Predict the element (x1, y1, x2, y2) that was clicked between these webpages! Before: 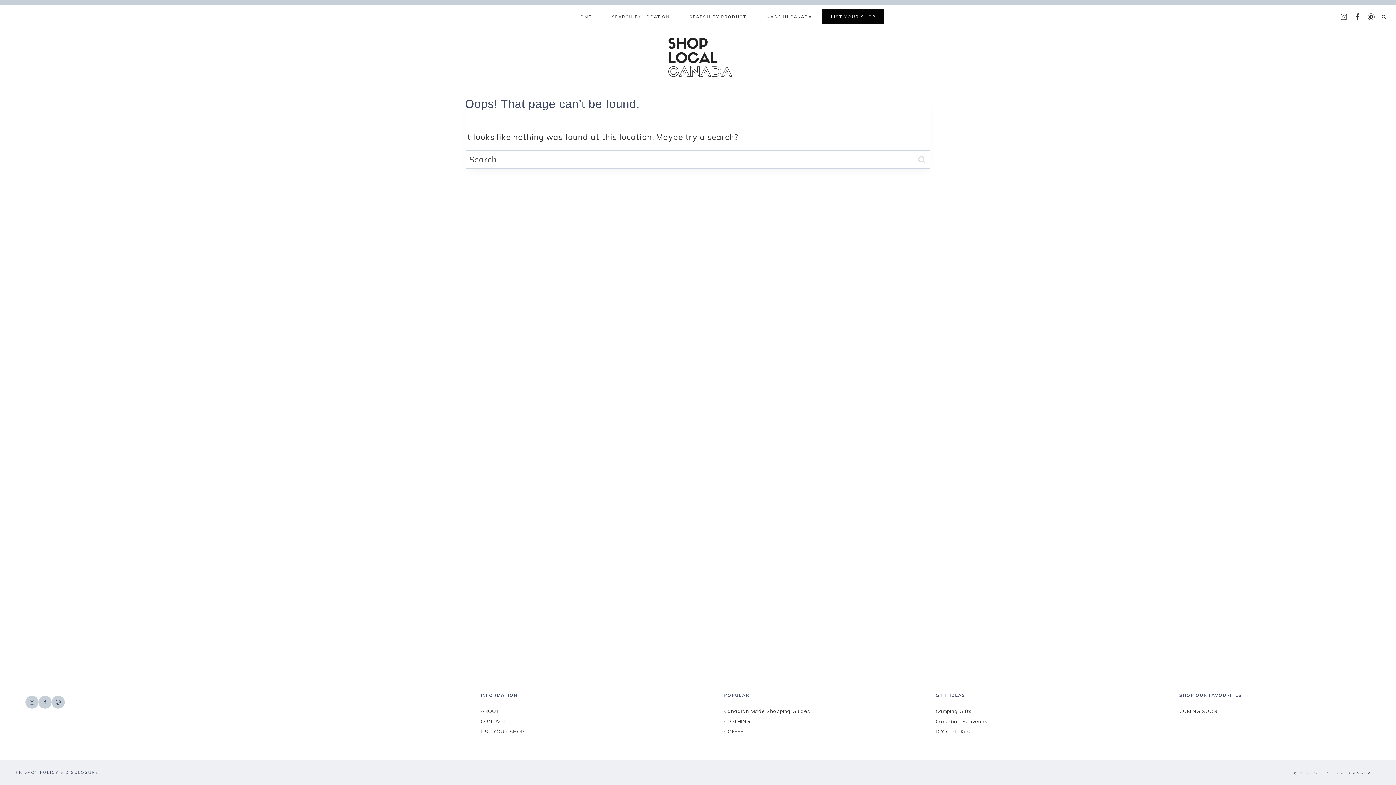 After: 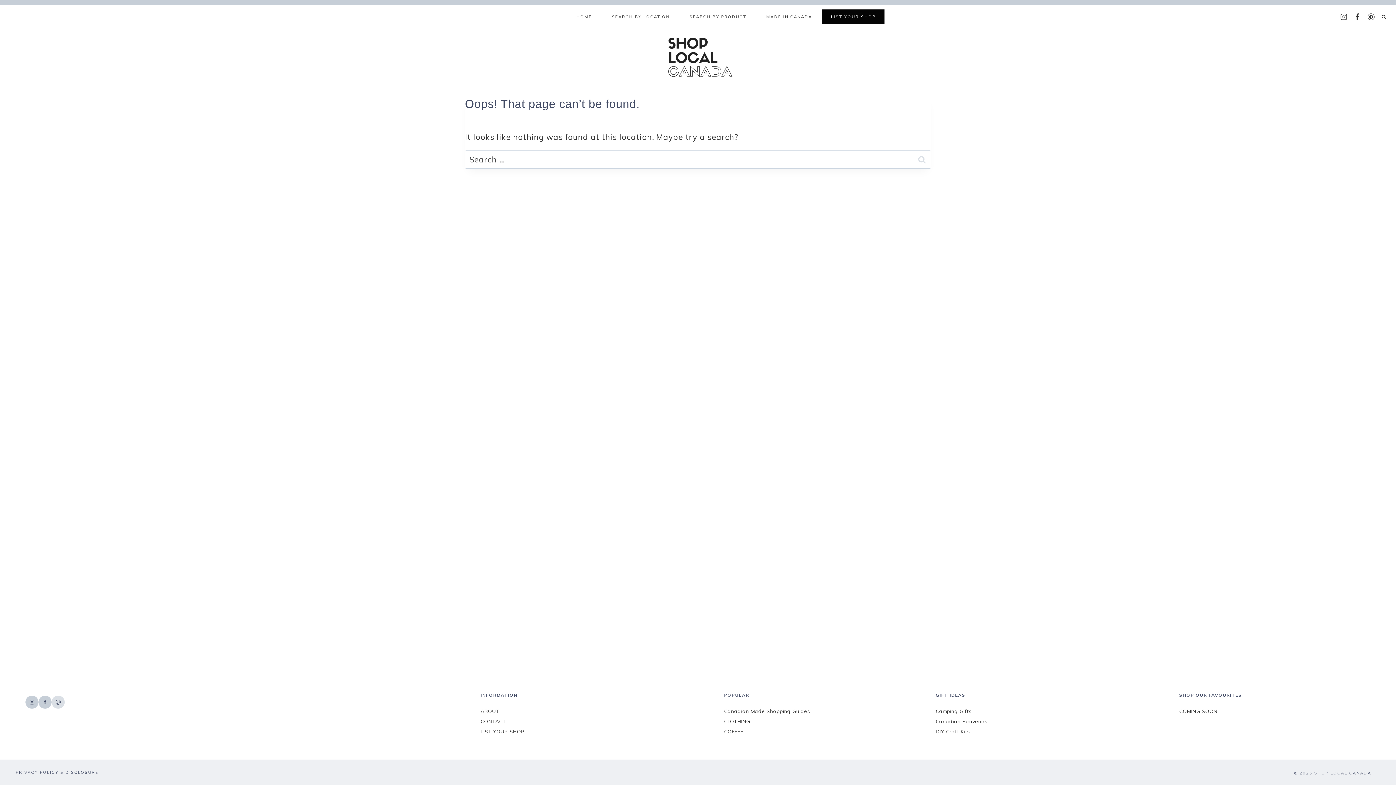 Action: label: Pinterest bbox: (51, 695, 64, 709)